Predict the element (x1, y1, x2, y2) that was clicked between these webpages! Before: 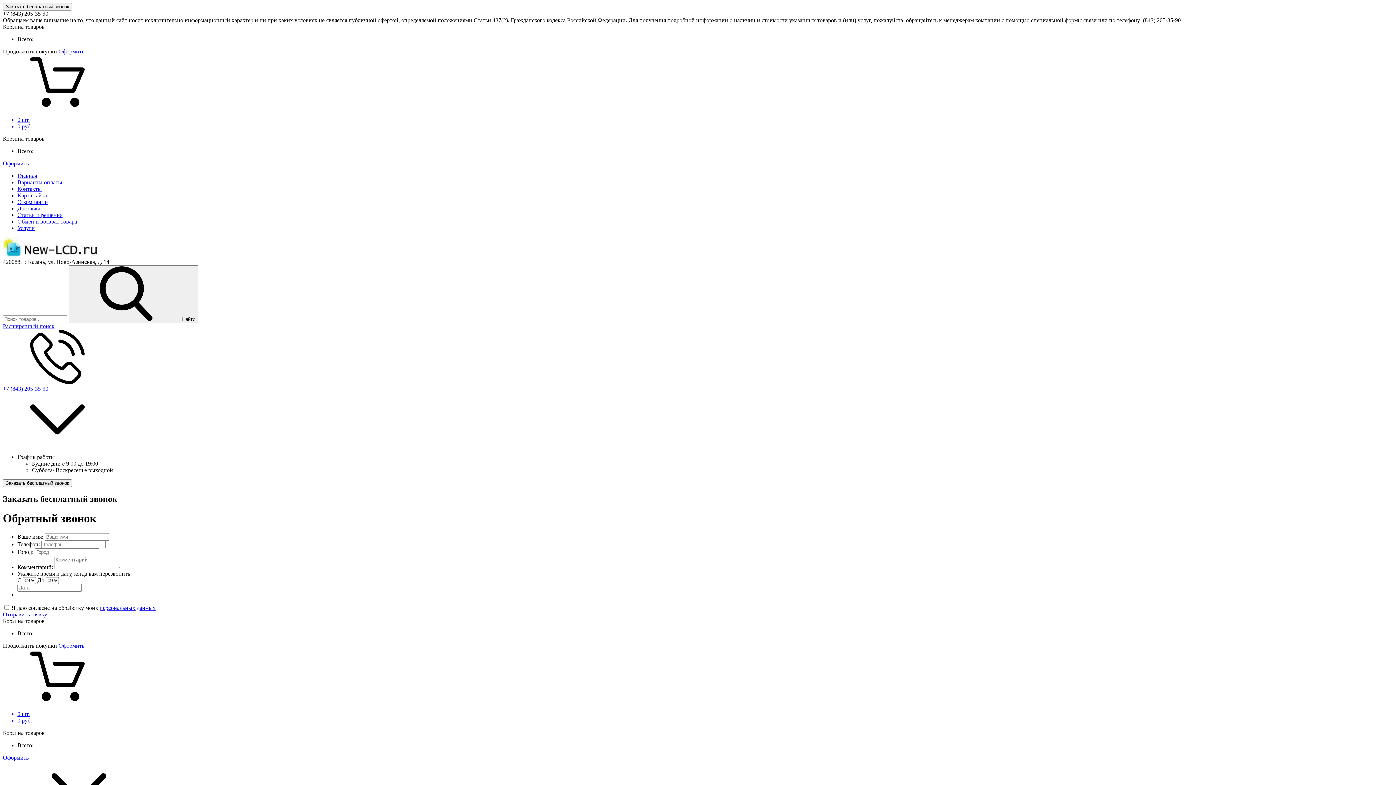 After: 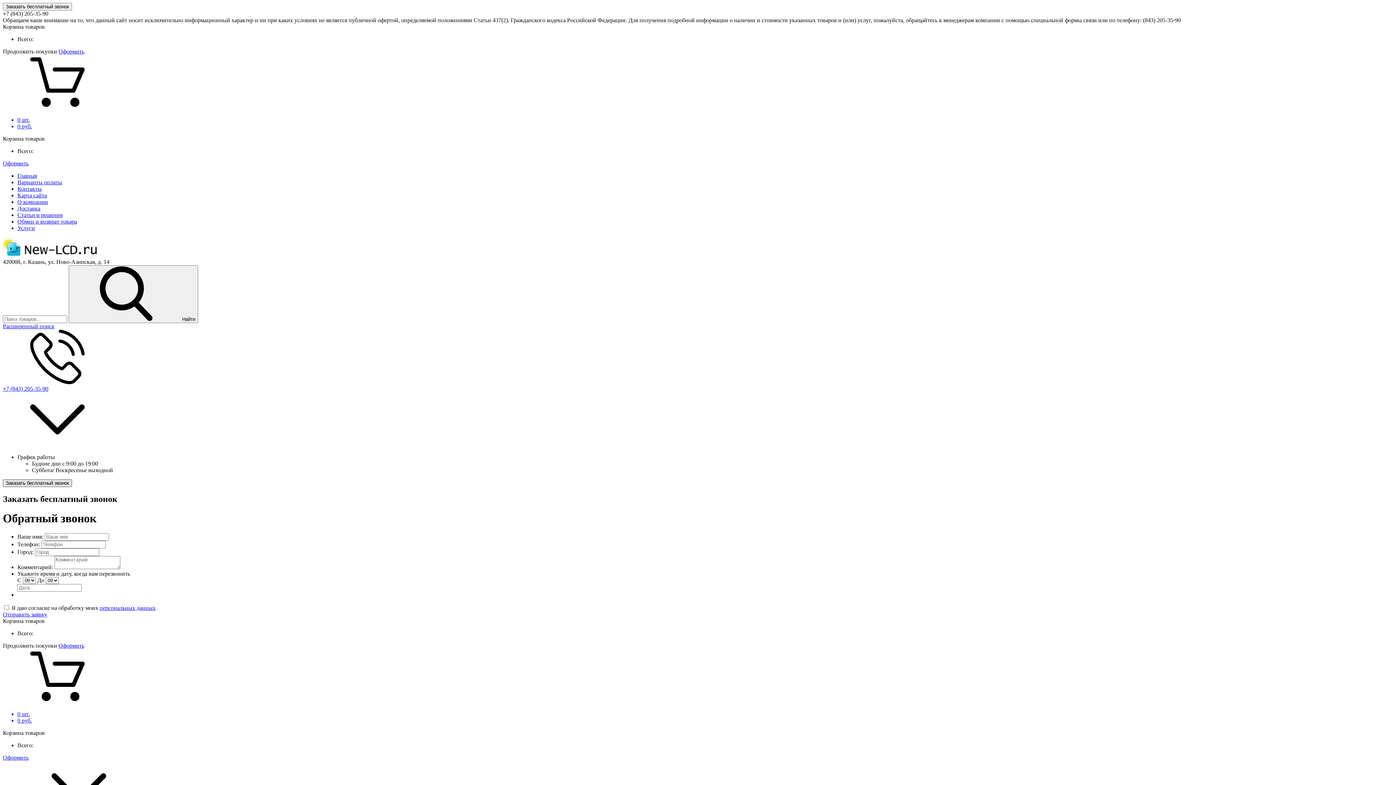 Action: bbox: (2, 479, 72, 487) label: Заказать бесплатный звонок